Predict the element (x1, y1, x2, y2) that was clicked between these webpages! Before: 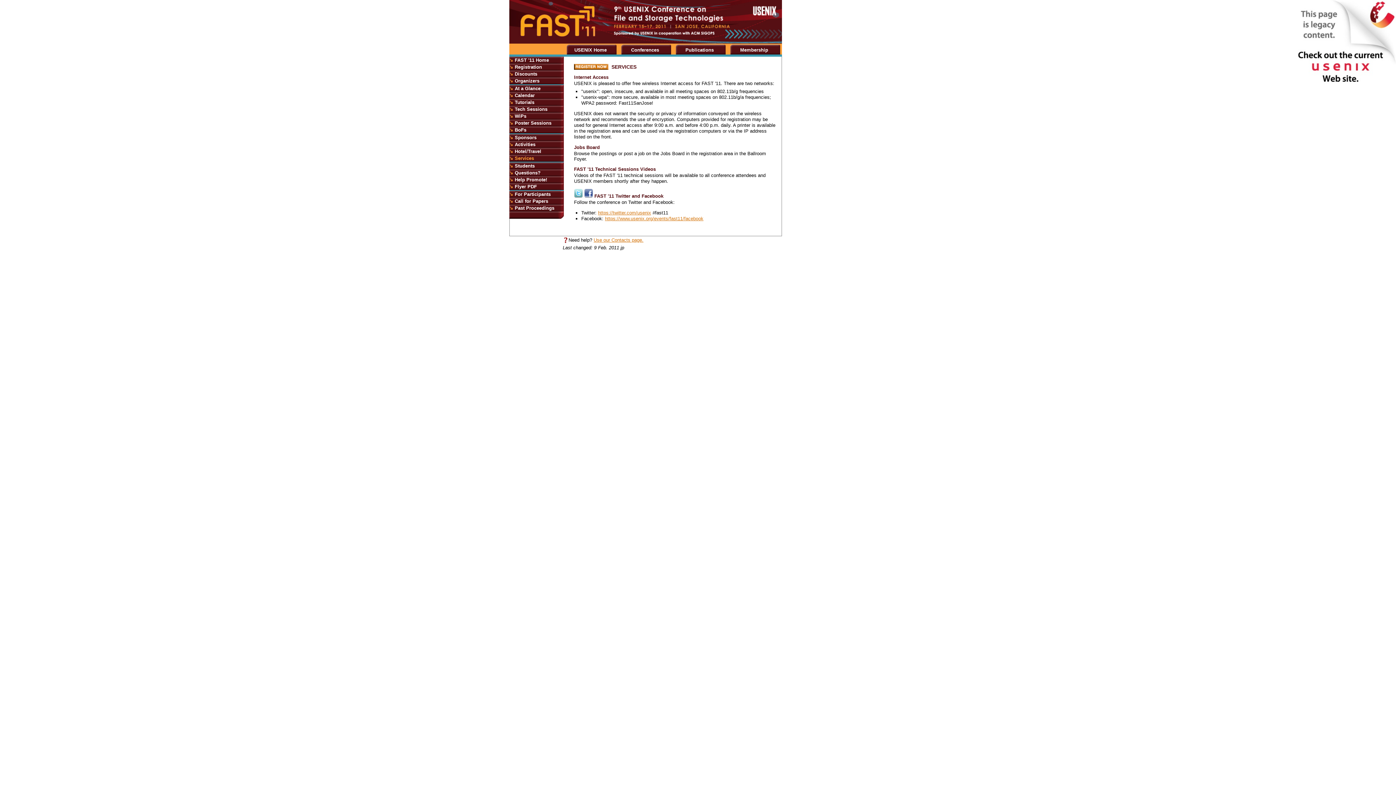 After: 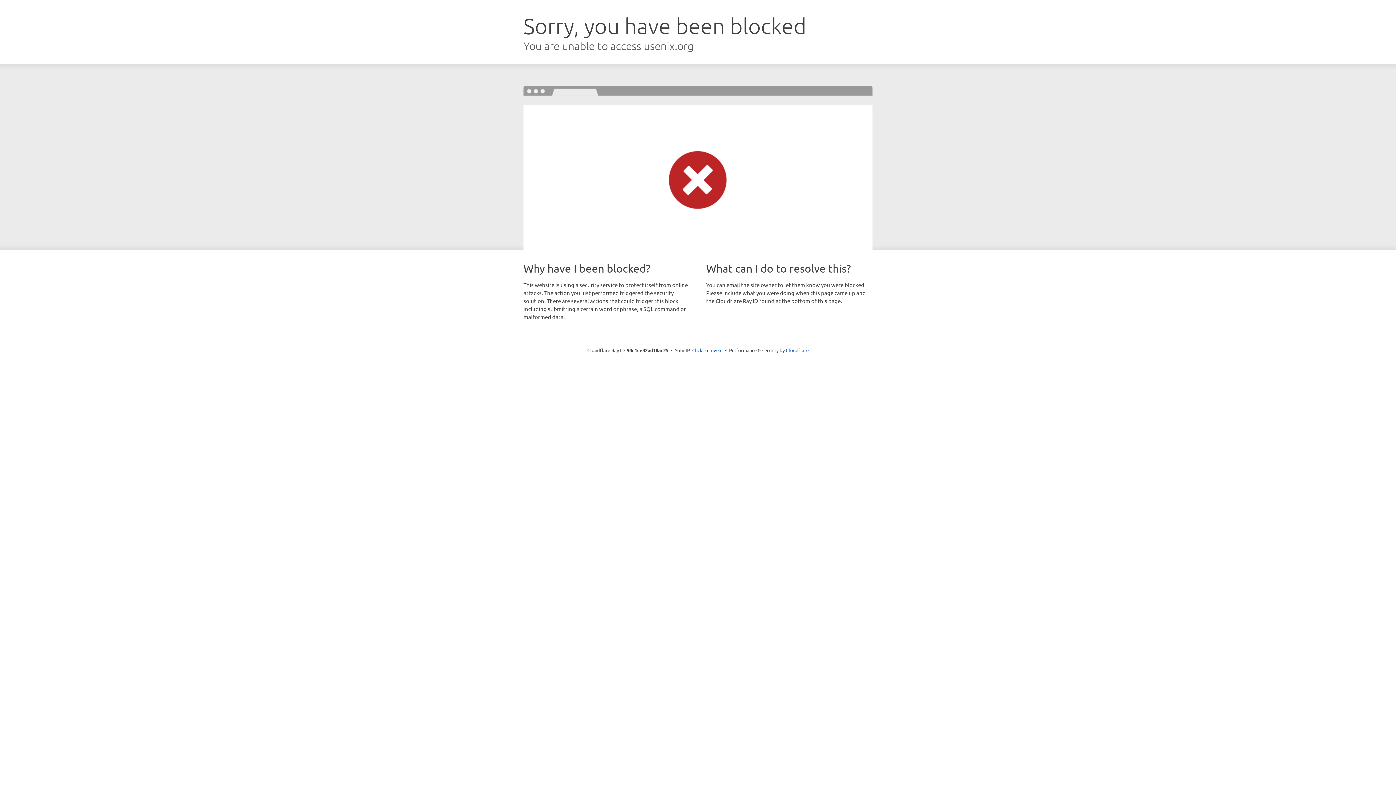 Action: label: https://www.usenix.org/events/fast11/facebook bbox: (605, 216, 703, 221)